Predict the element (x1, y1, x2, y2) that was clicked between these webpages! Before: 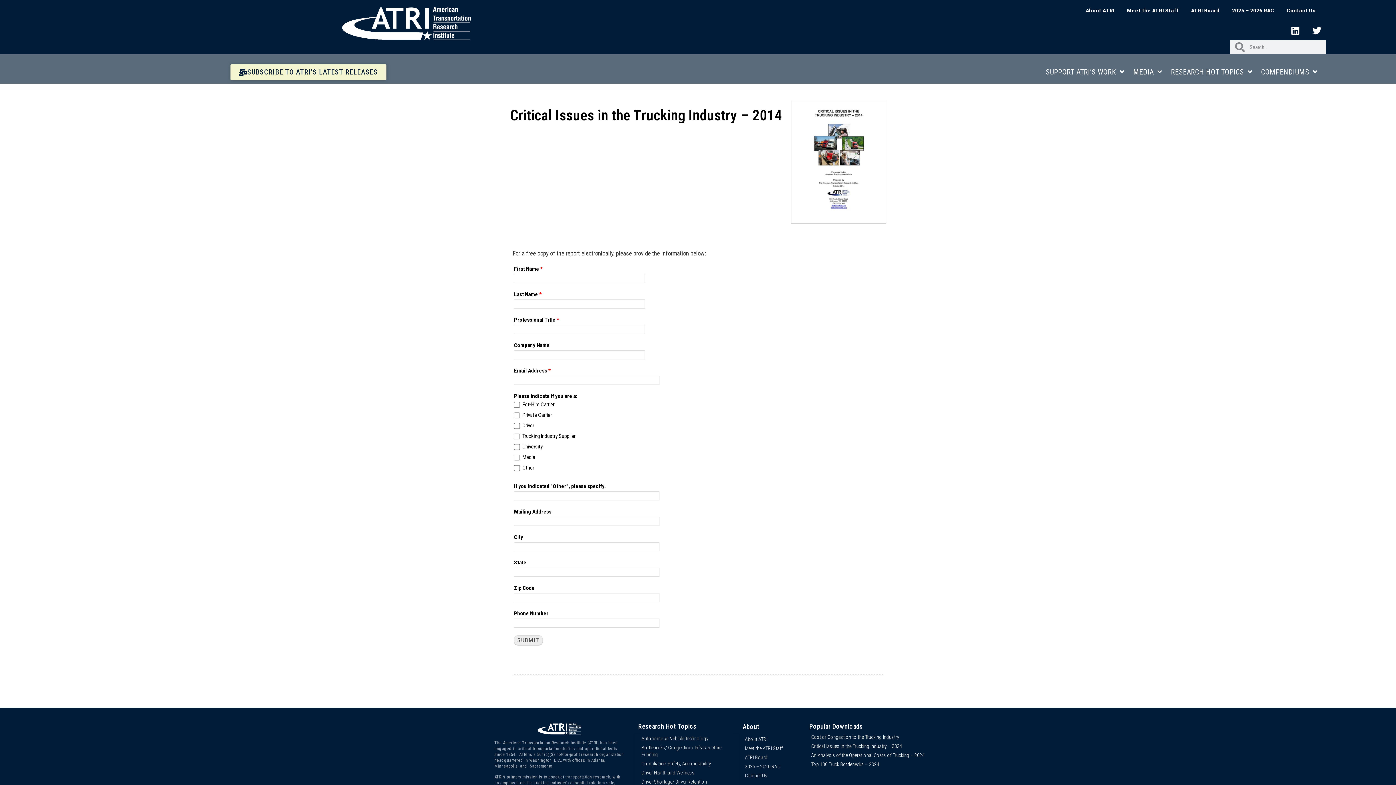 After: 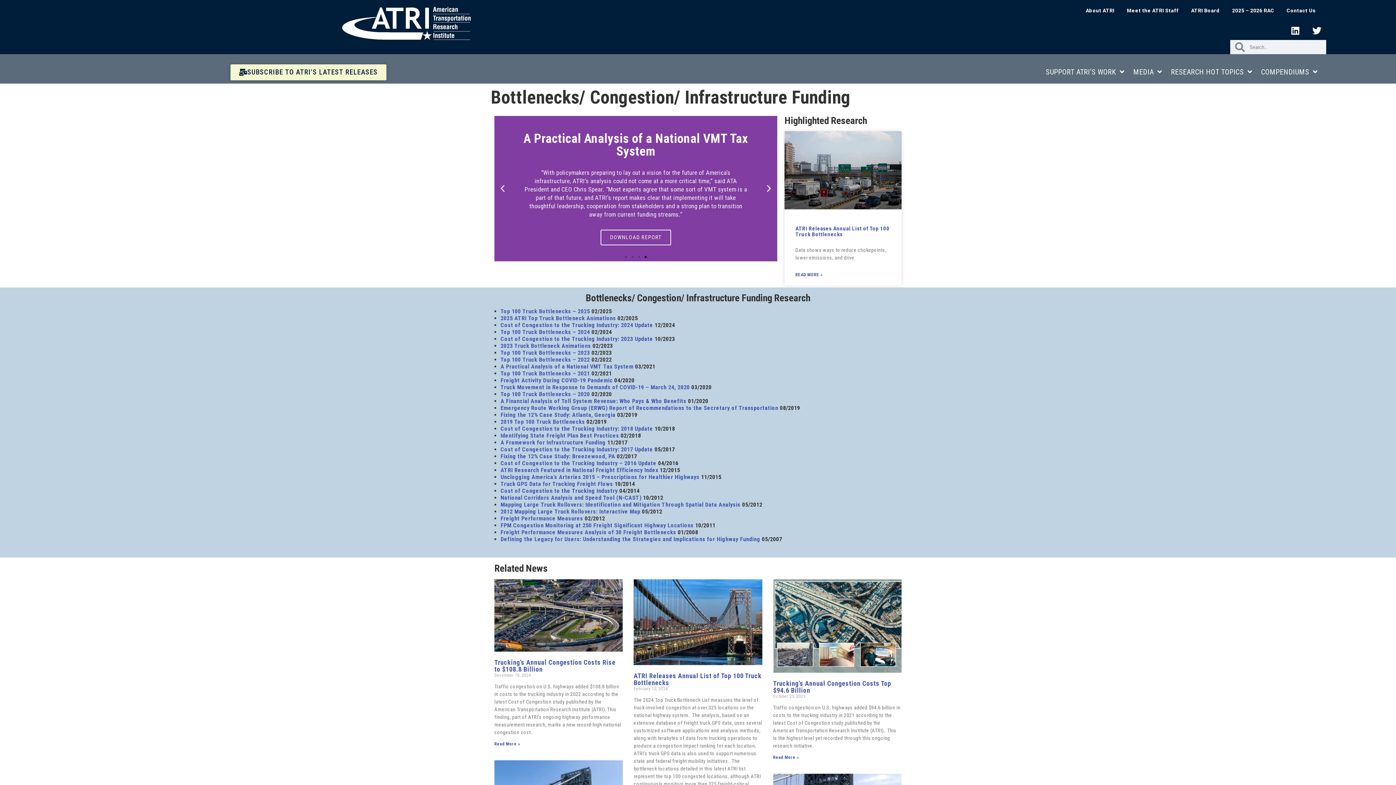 Action: label: Bottlenecks/ Congestion/ Infrastructure Funding bbox: (634, 743, 738, 759)